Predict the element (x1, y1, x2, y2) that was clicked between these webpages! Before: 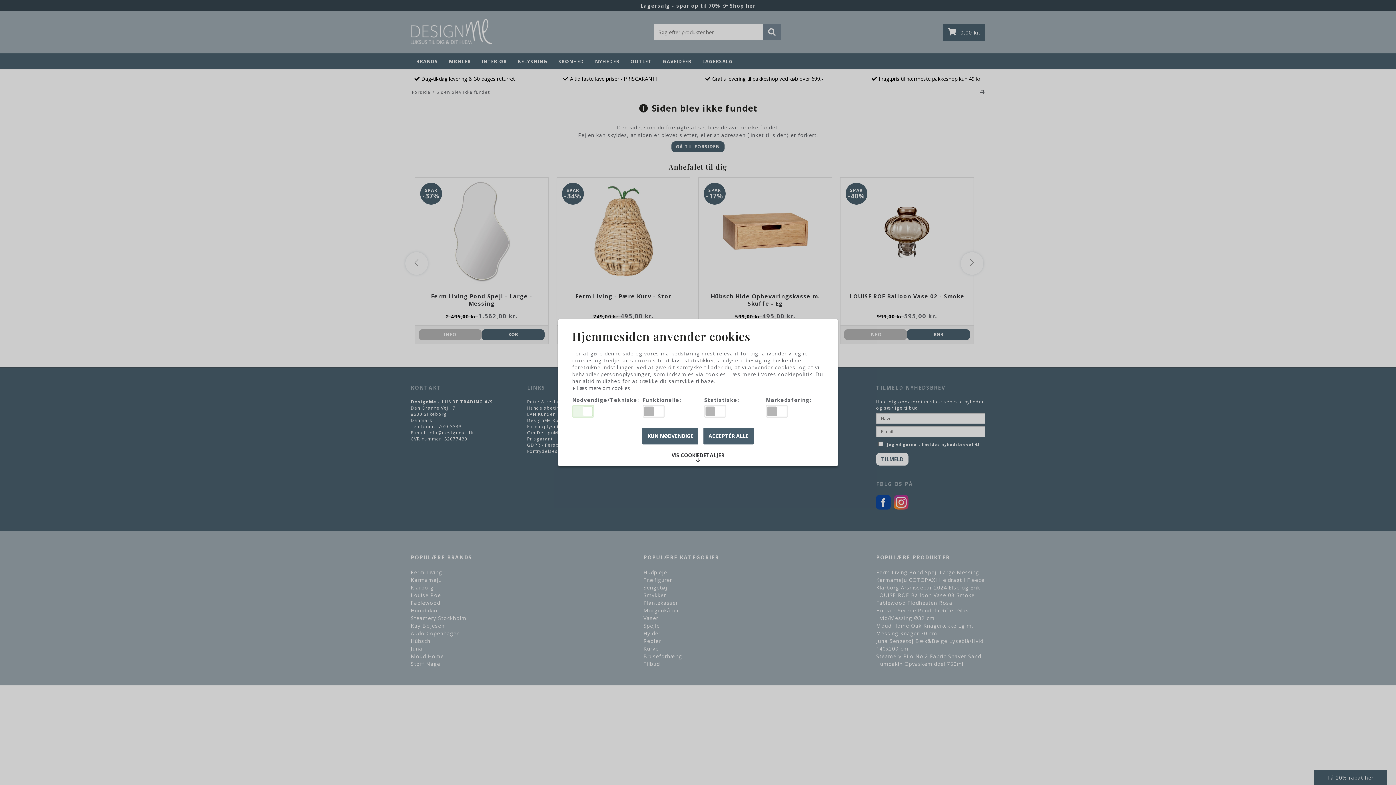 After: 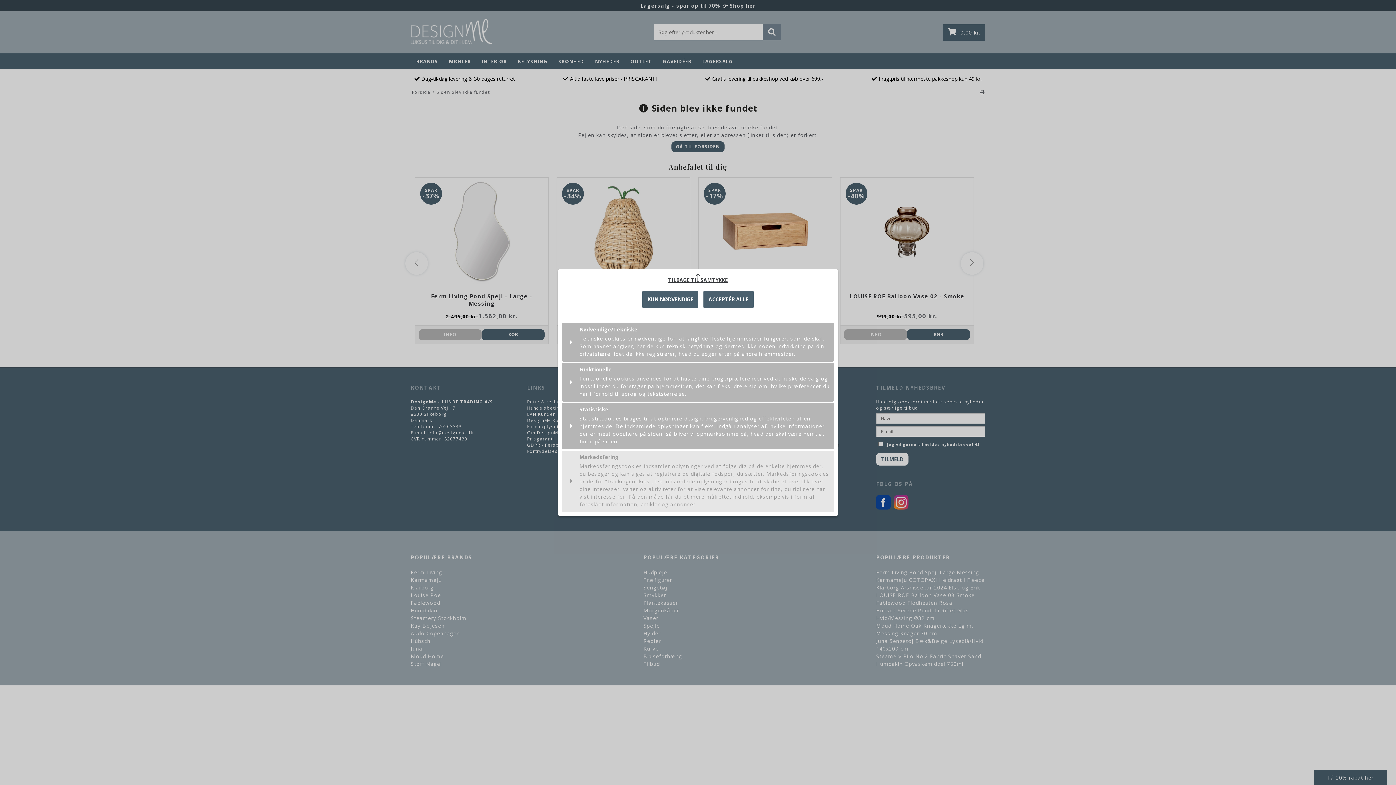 Action: bbox: (666, 449, 729, 466) label: VIS COOKIEDETALJER